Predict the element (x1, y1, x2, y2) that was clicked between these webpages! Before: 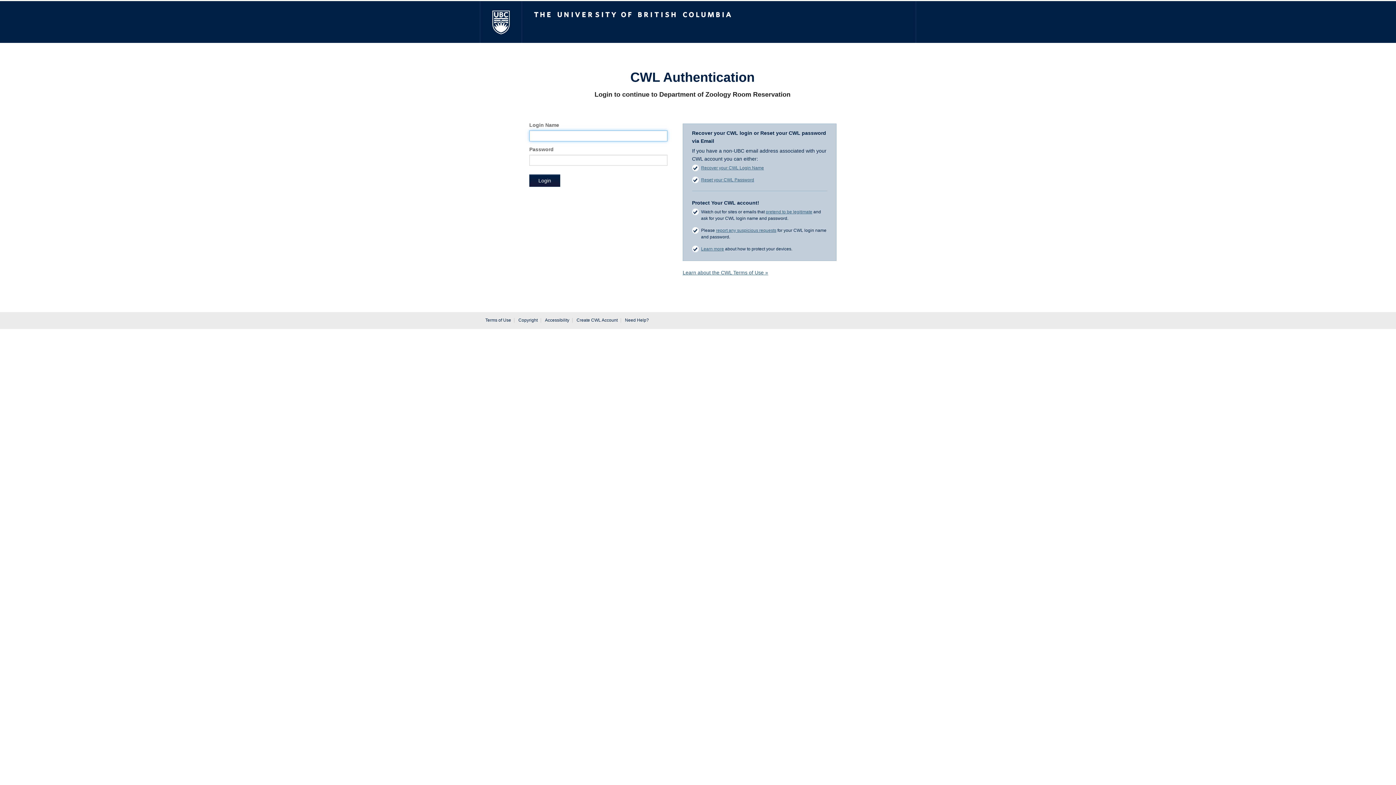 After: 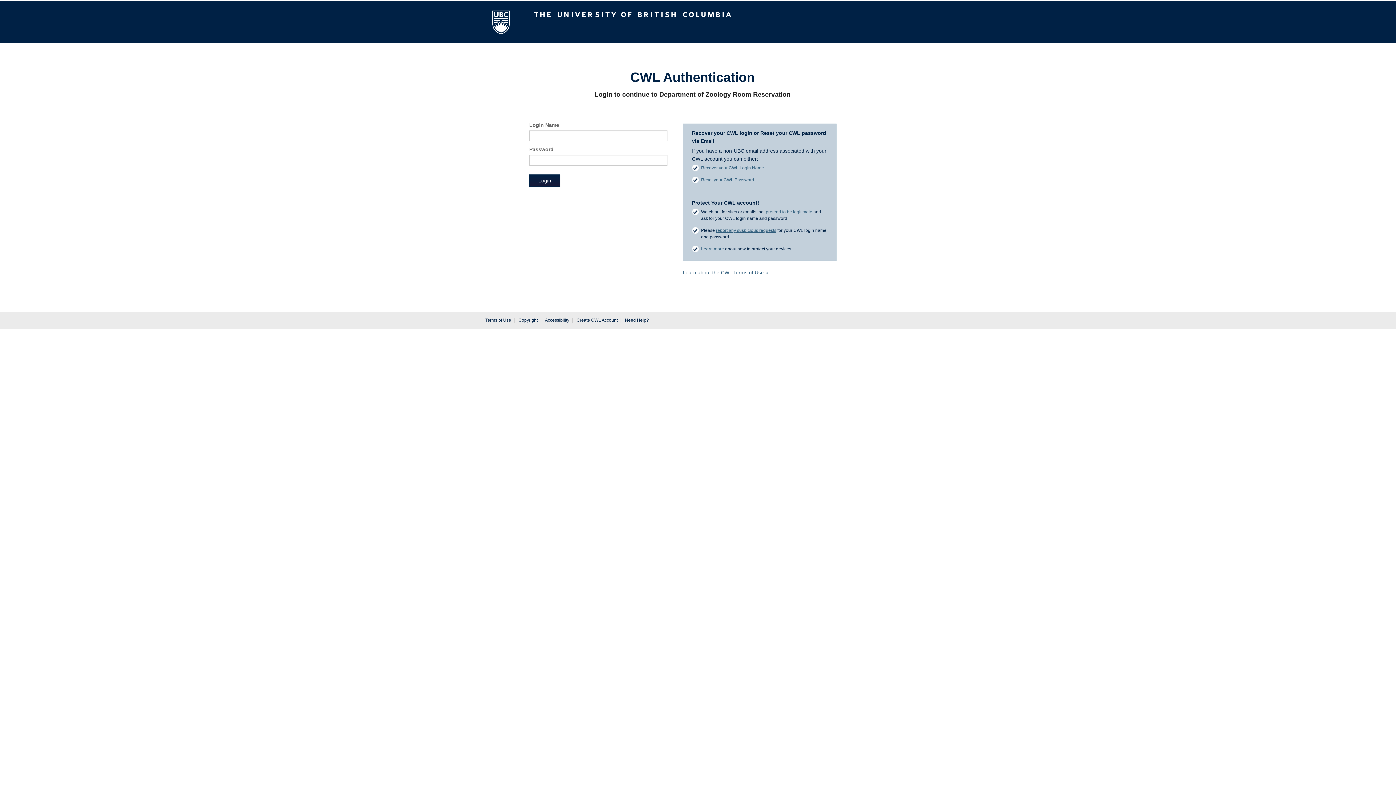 Action: label: Recover your CWL Login Name bbox: (701, 165, 764, 170)